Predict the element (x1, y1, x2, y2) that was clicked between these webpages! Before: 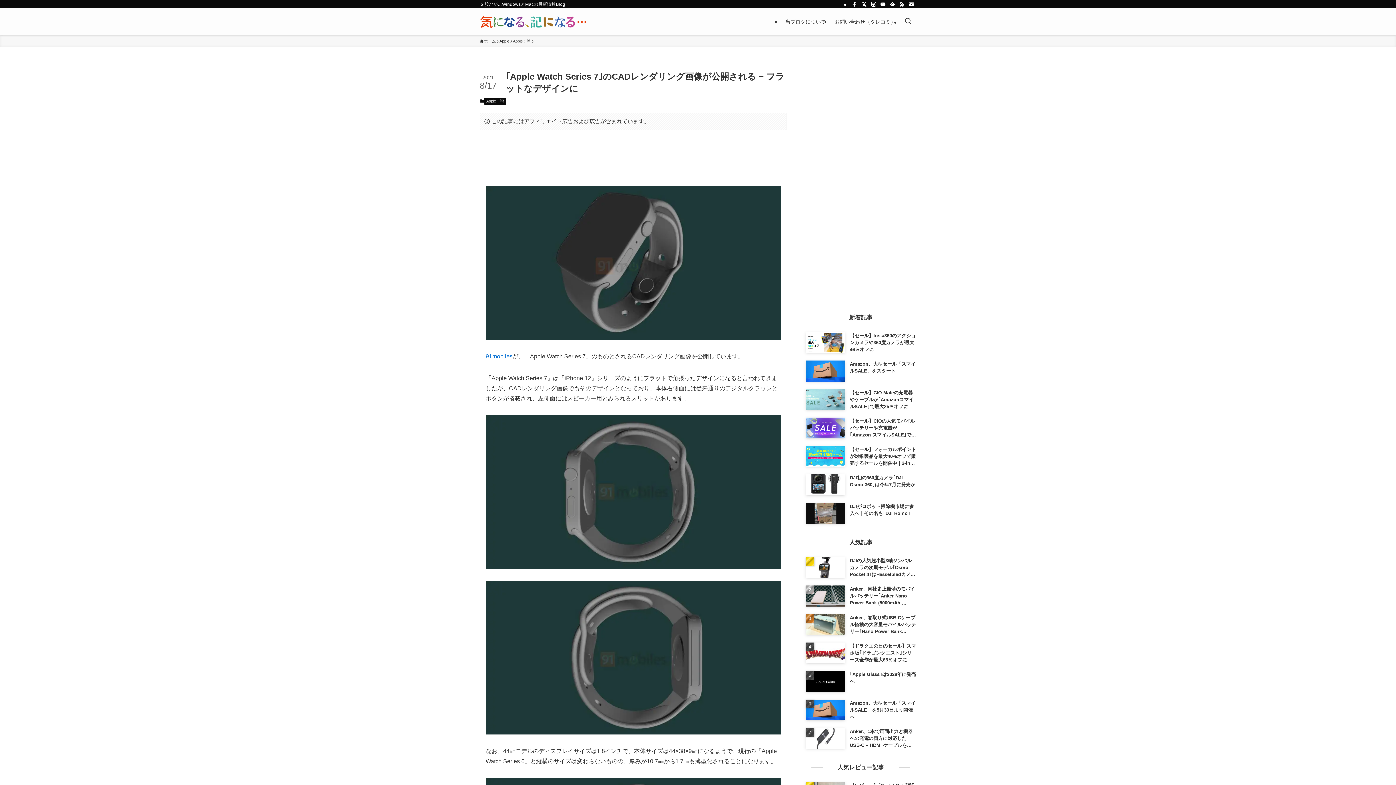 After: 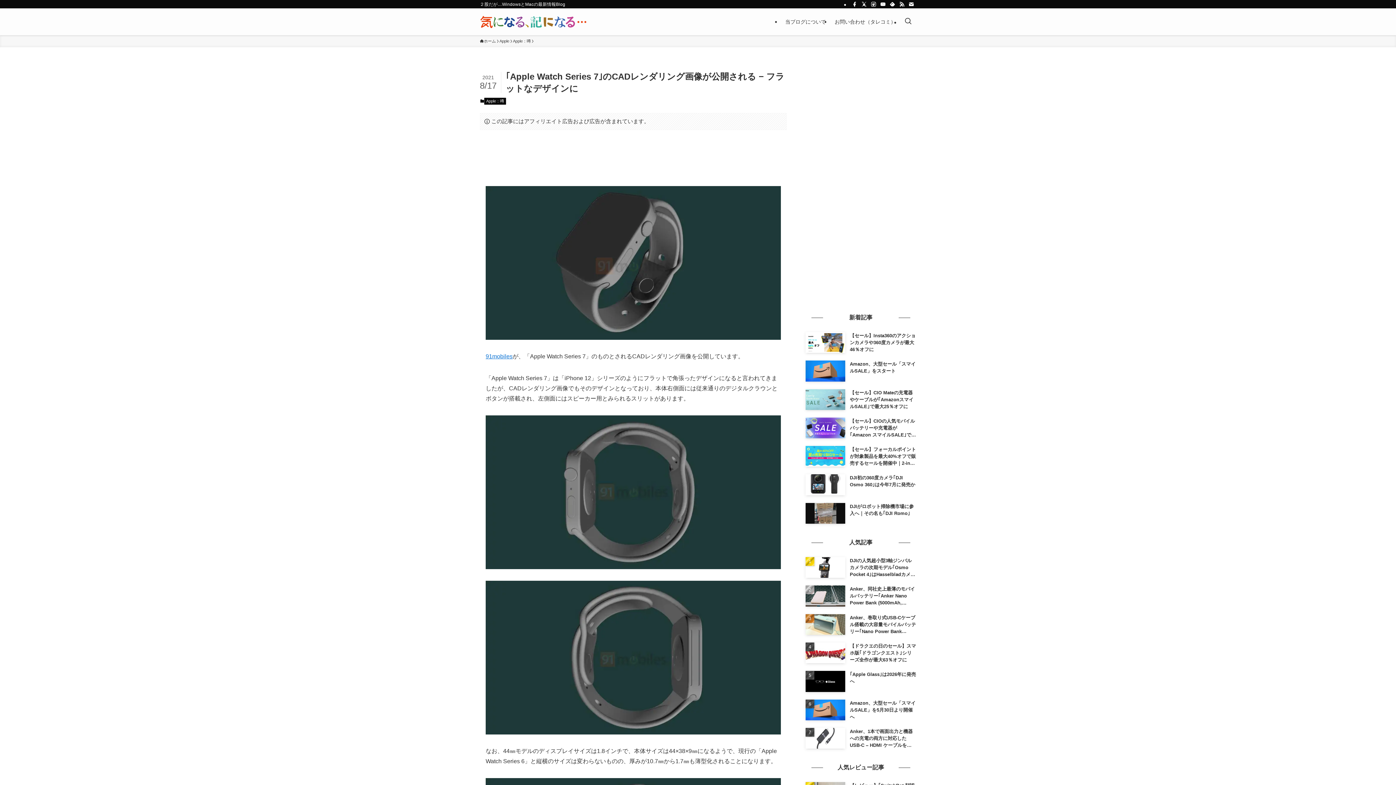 Action: label: 91mobiles bbox: (485, 353, 512, 359)